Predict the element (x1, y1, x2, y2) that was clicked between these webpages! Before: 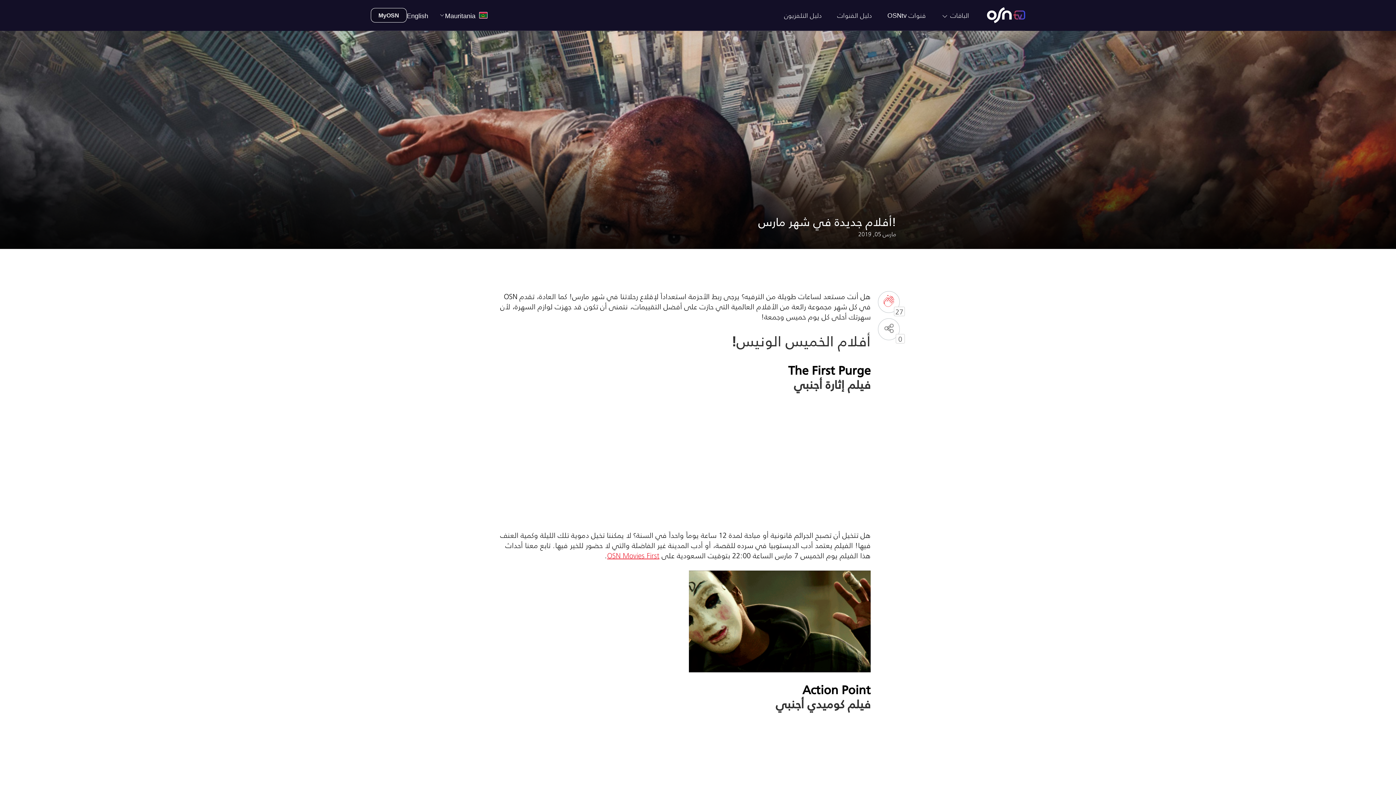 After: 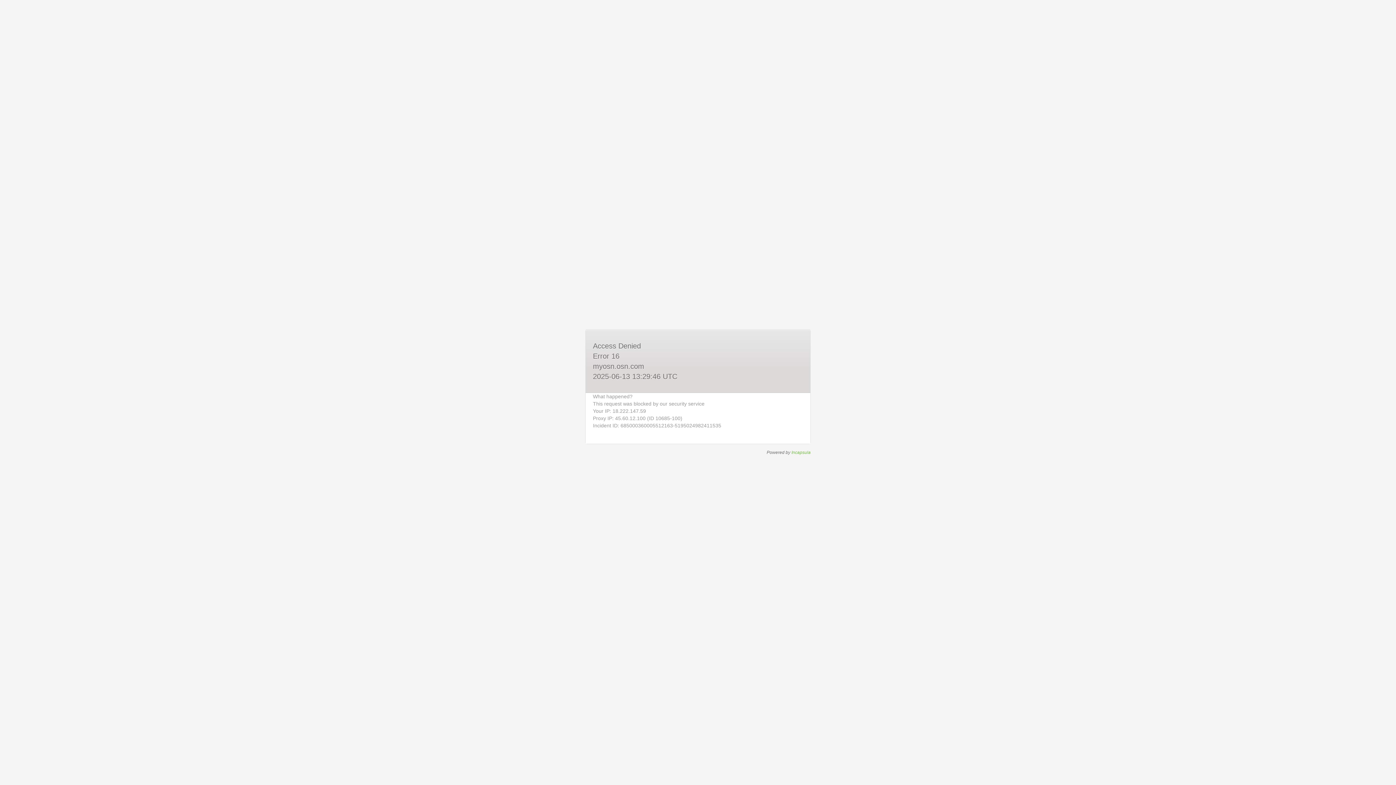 Action: bbox: (370, 8, 406, 22) label: MyOSN